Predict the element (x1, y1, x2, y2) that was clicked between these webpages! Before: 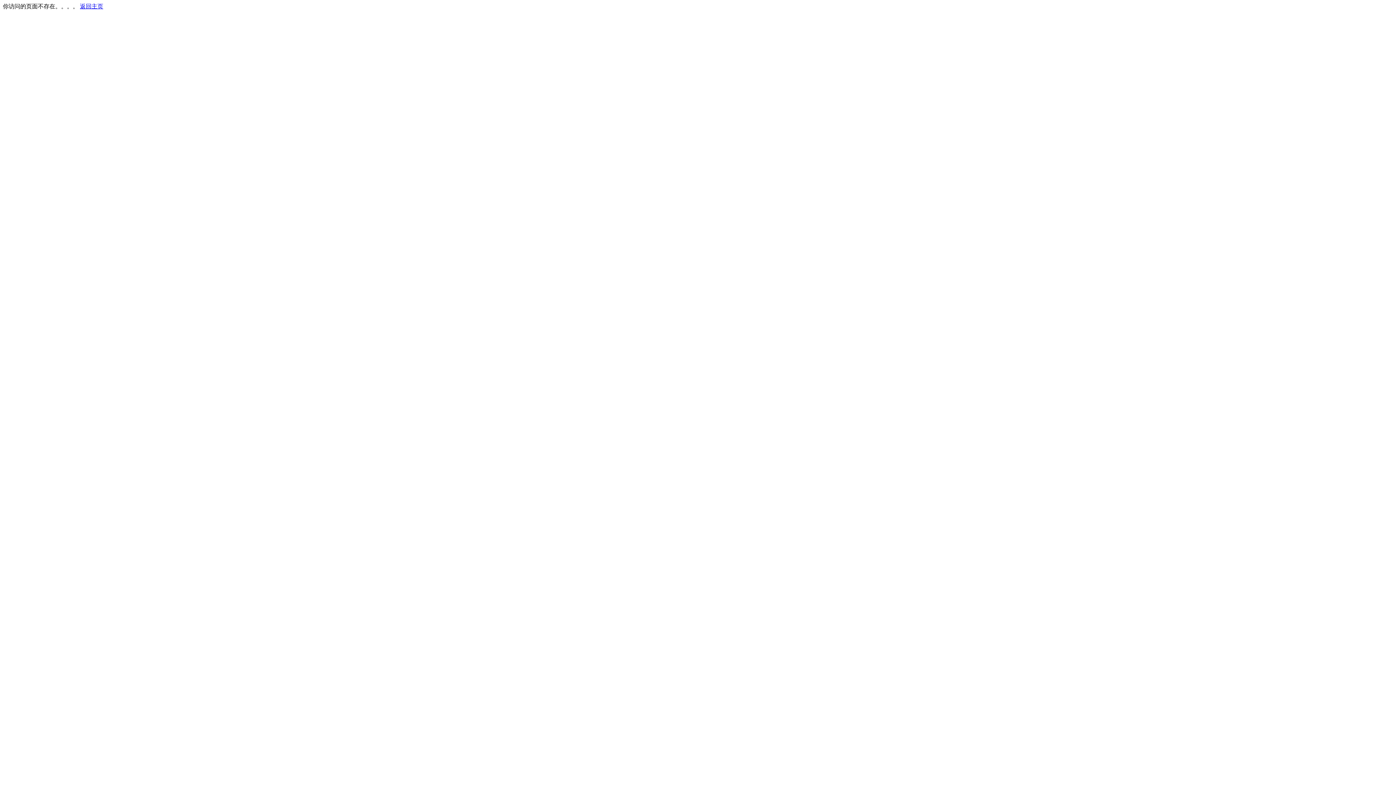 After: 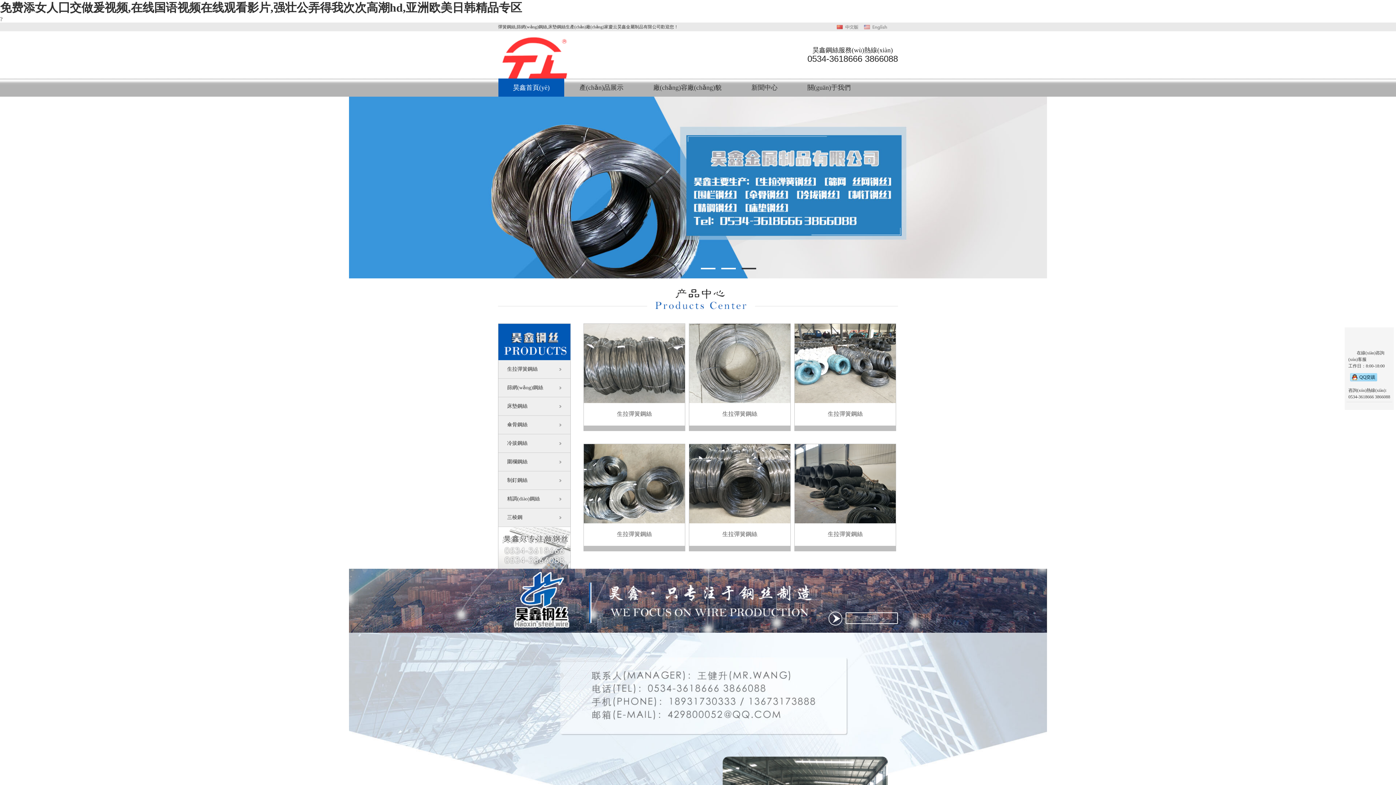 Action: label: 返回主页 bbox: (80, 3, 103, 9)